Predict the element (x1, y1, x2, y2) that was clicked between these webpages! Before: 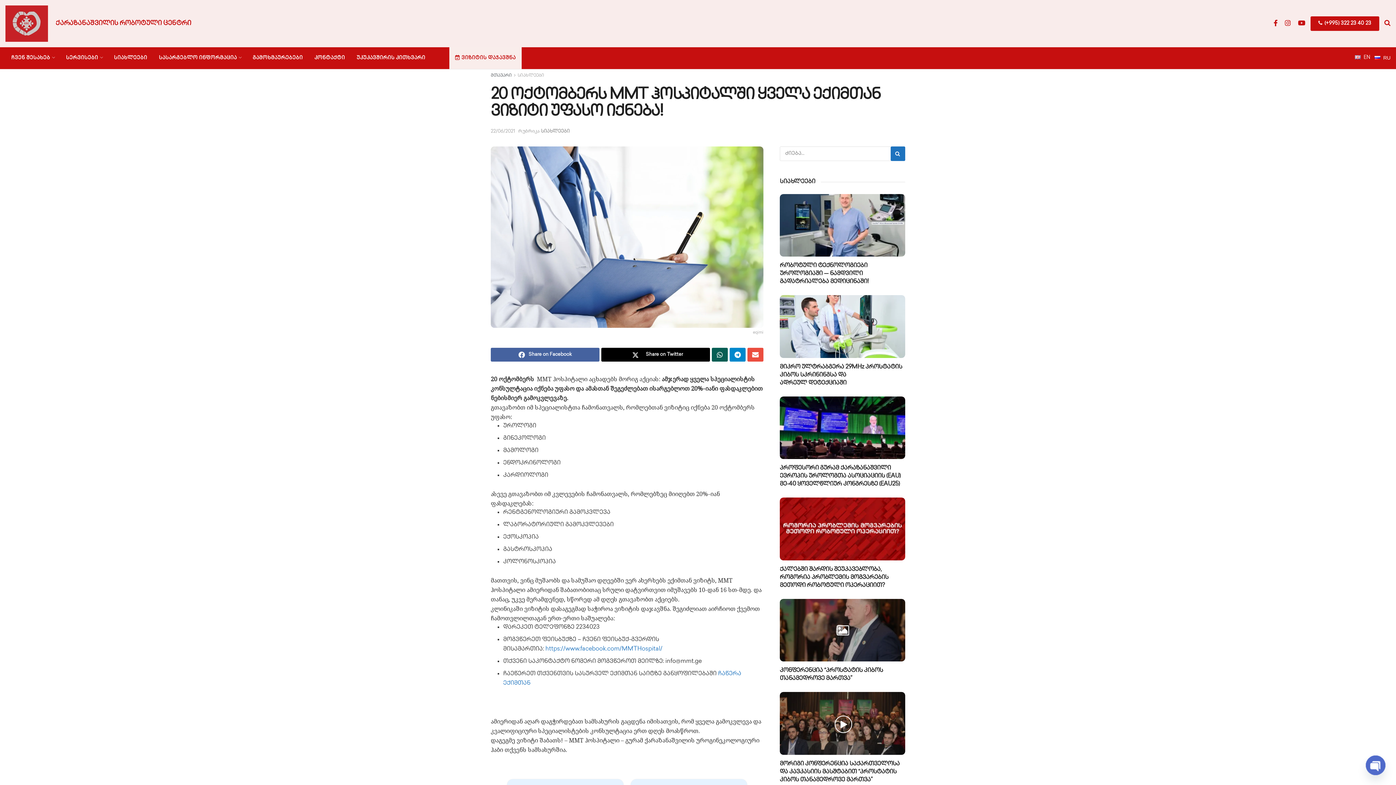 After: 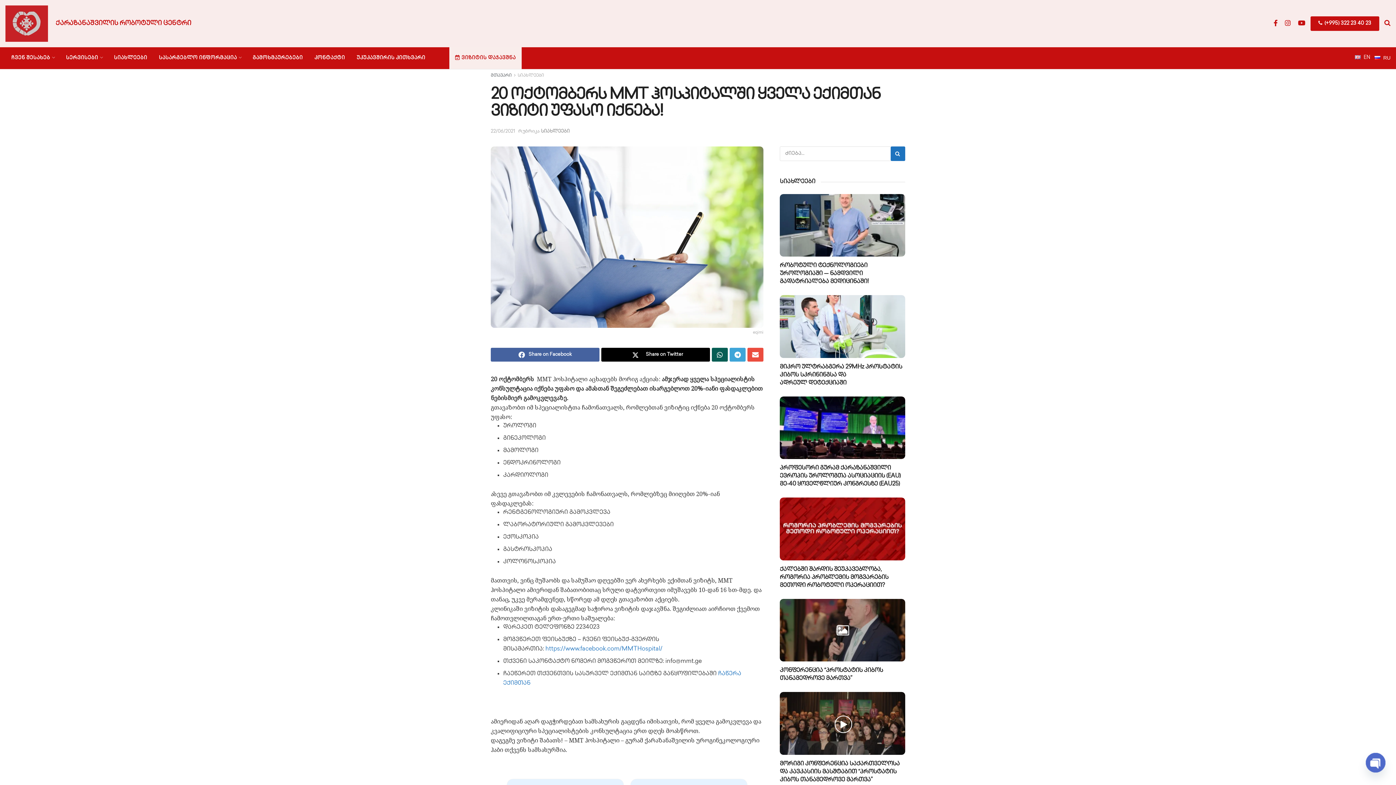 Action: label: Share on Telegram bbox: (729, 348, 745, 361)